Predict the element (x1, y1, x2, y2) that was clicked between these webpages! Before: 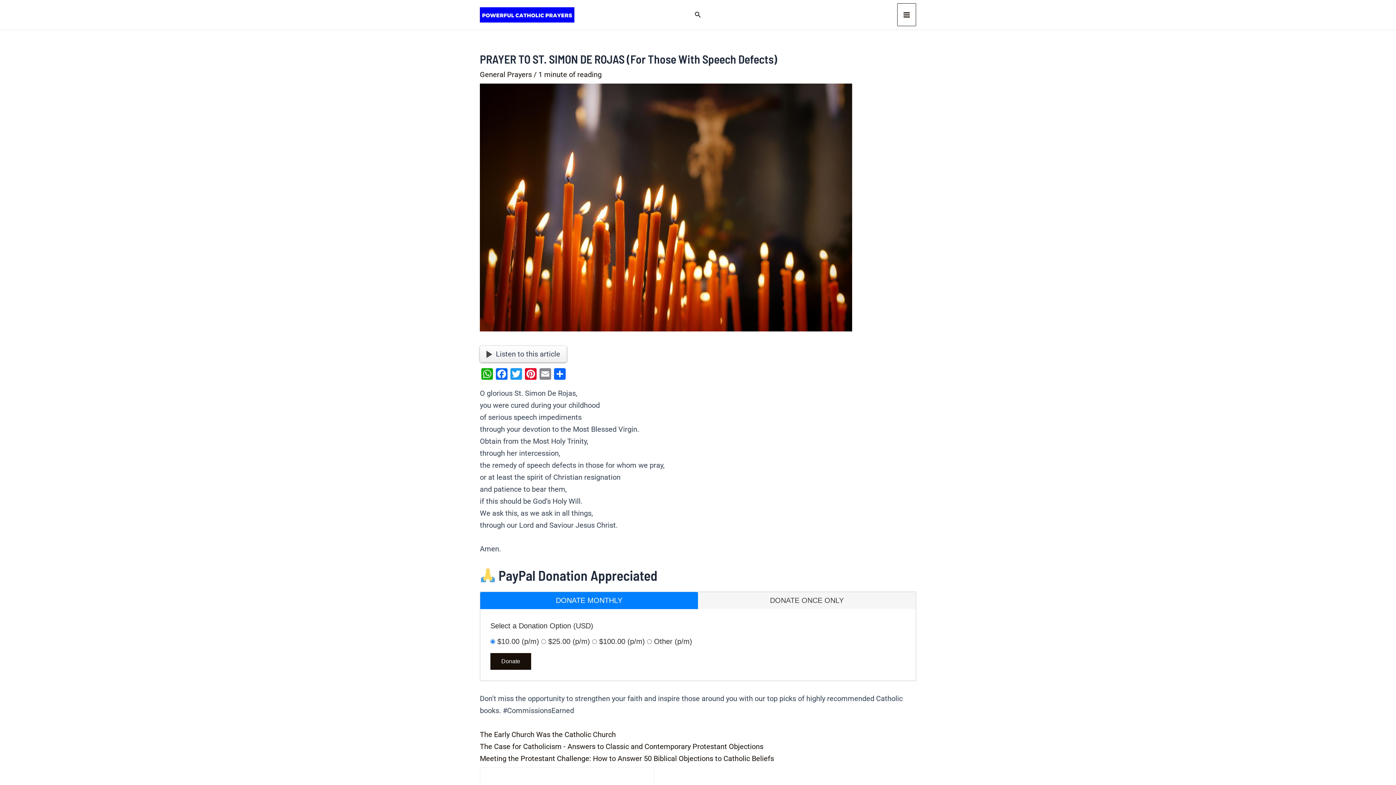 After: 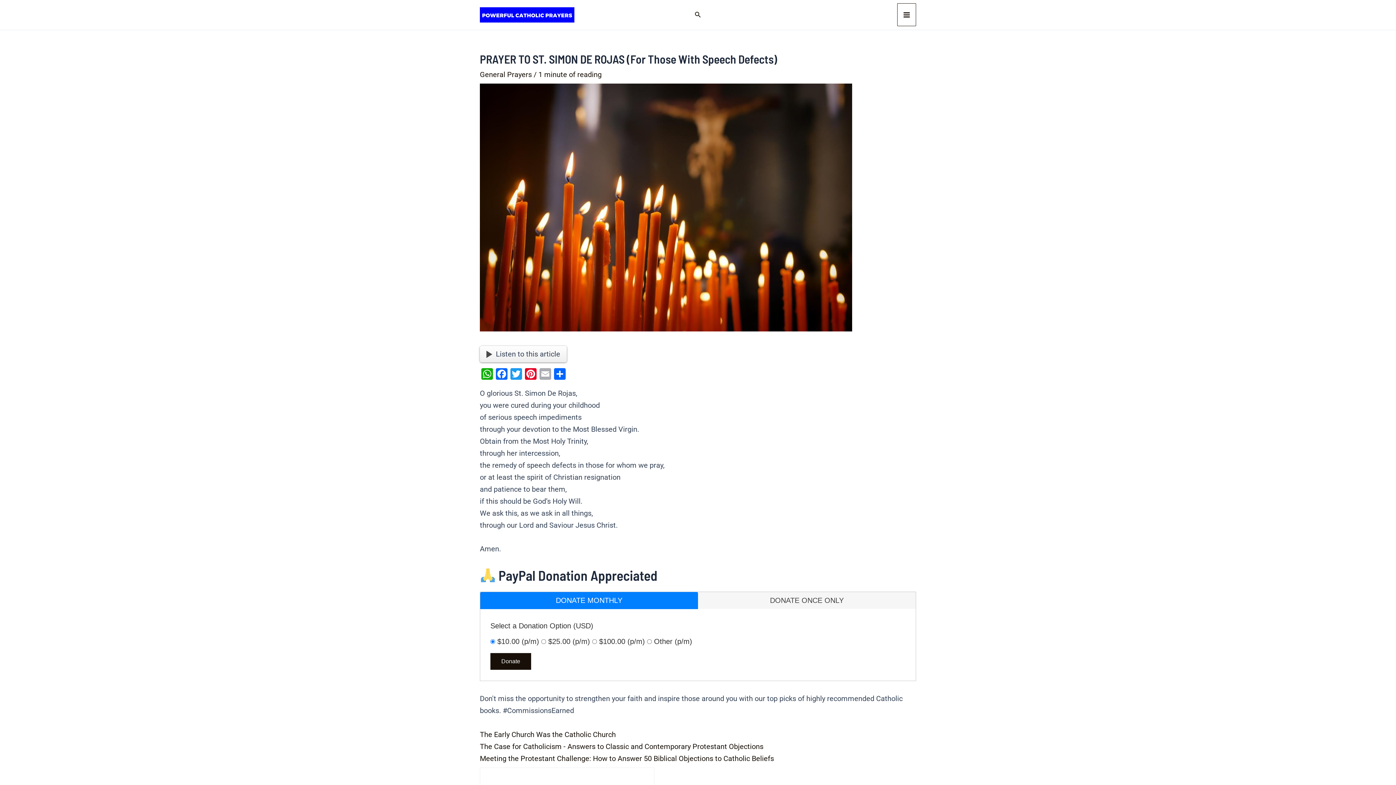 Action: label: Email bbox: (538, 368, 552, 381)